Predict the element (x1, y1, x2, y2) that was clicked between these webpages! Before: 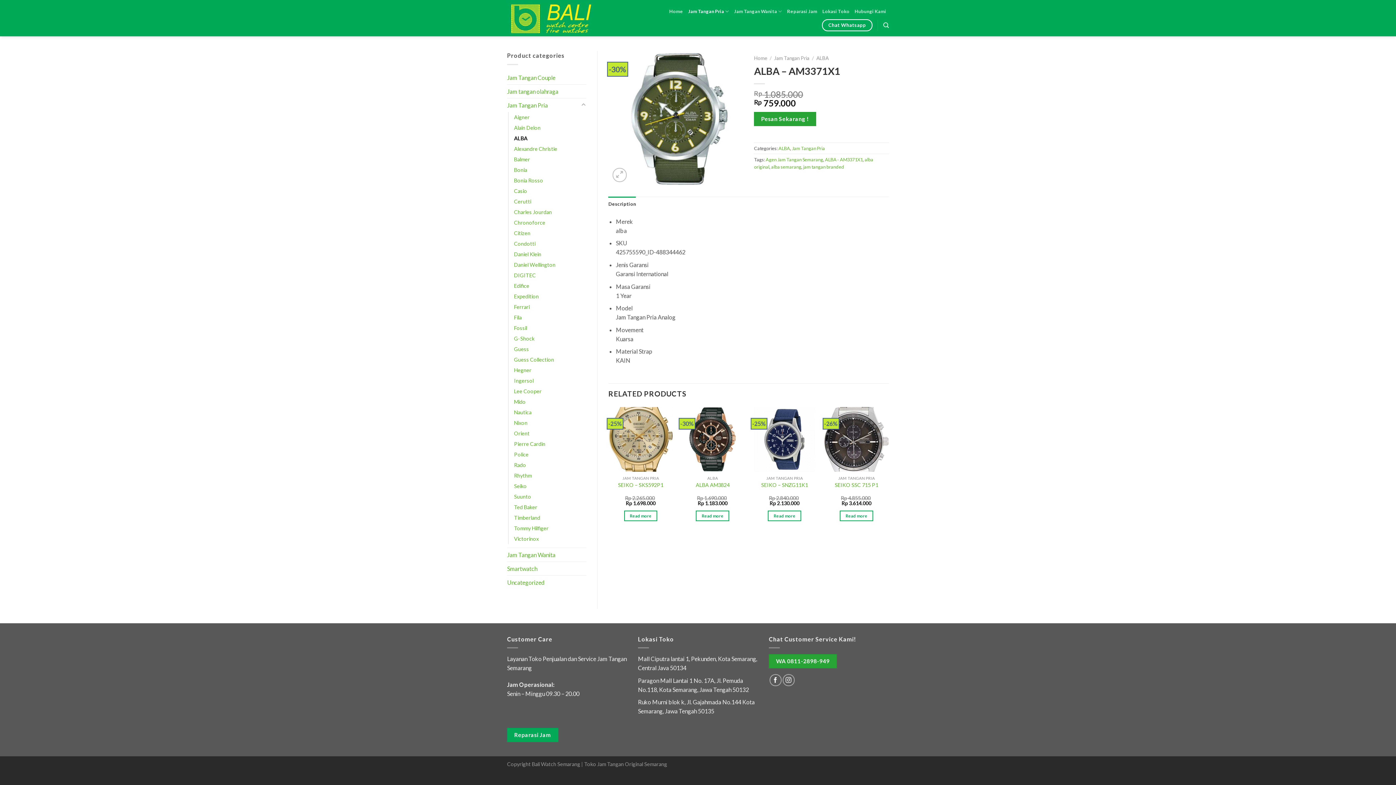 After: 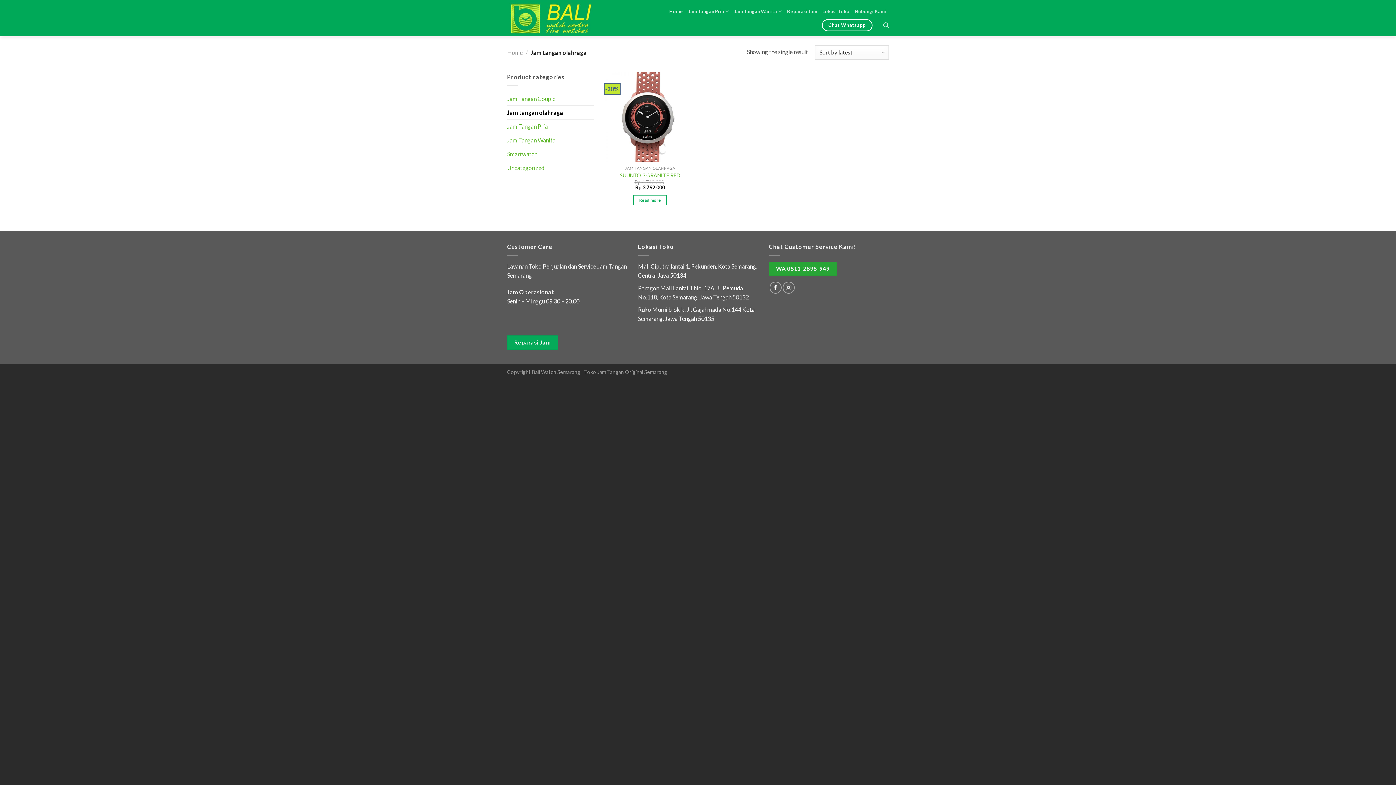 Action: bbox: (507, 84, 586, 98) label: Jam tangan olahraga